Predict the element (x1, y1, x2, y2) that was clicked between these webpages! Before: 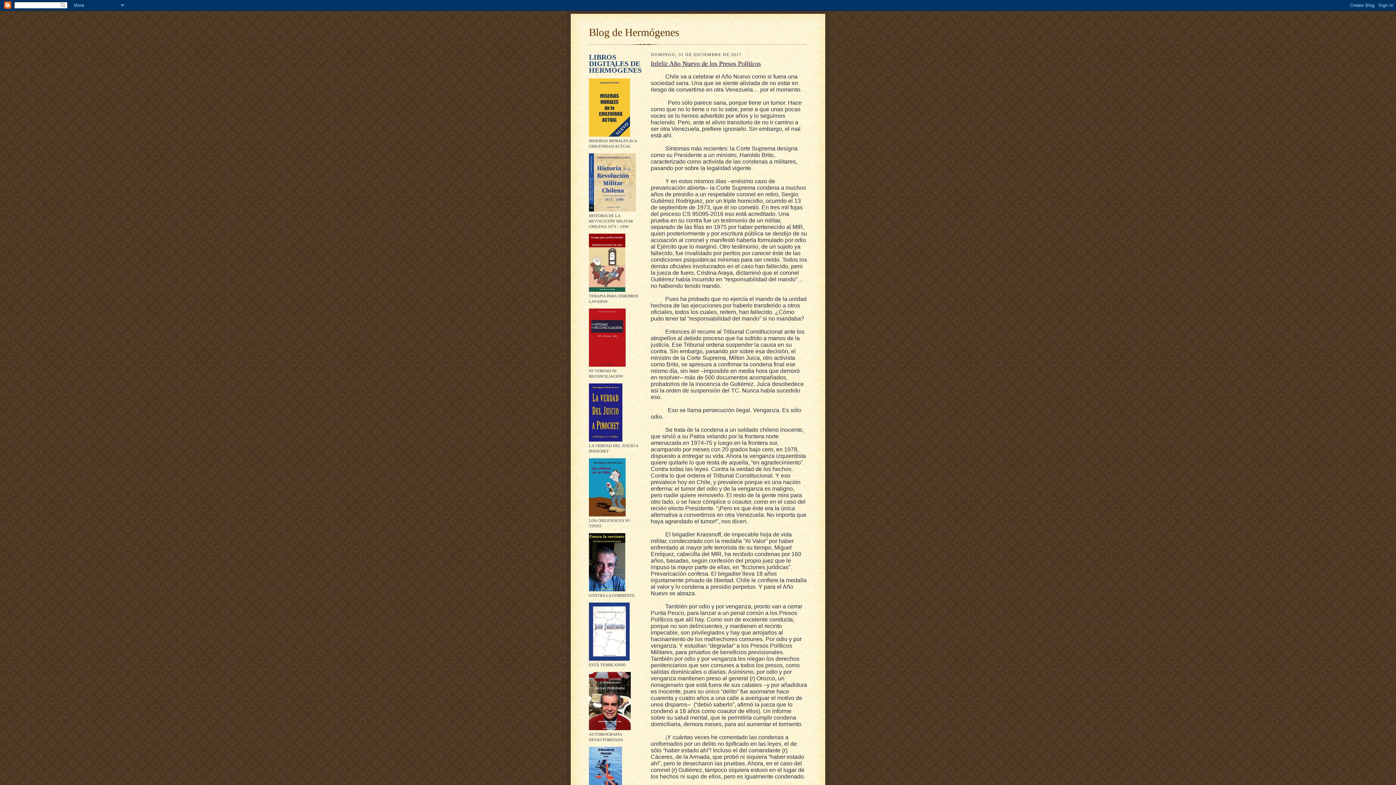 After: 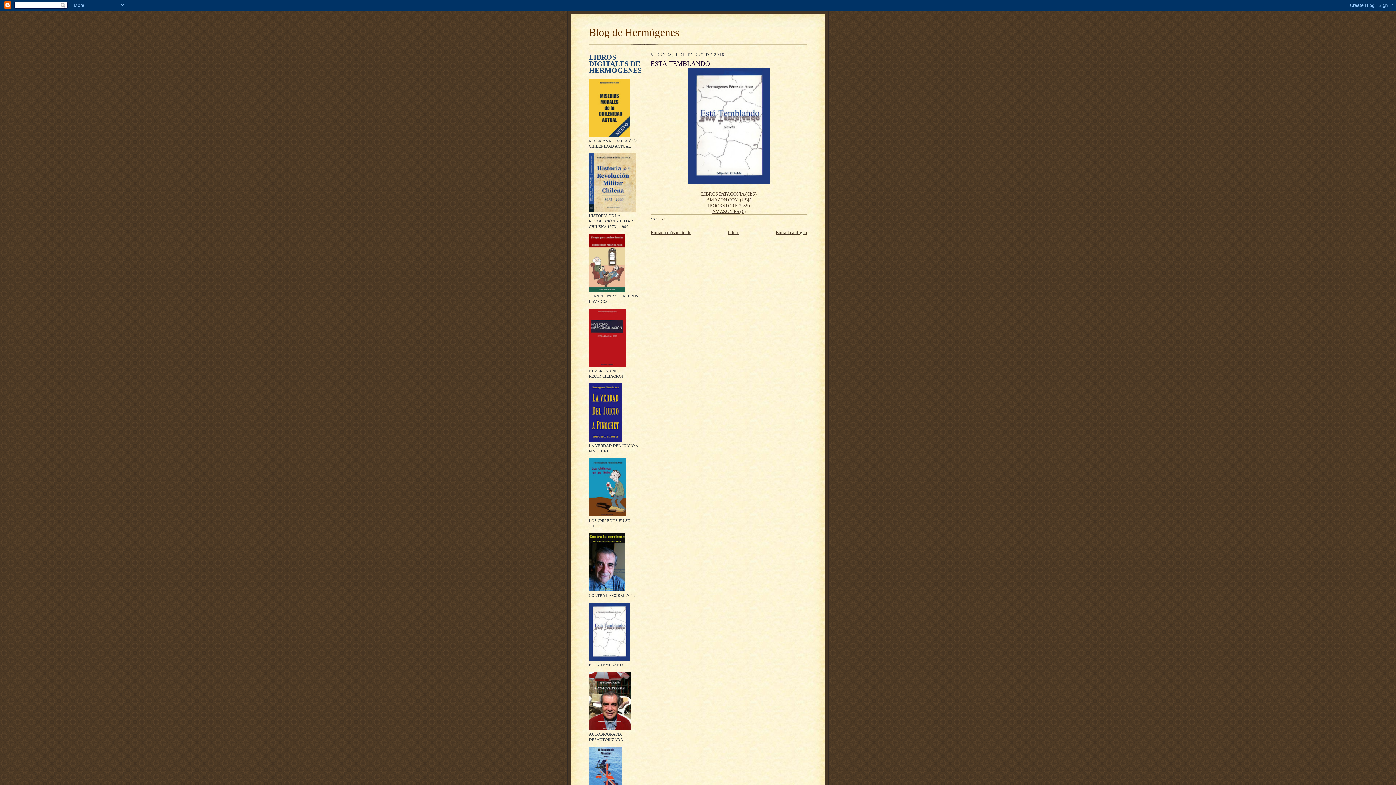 Action: bbox: (589, 657, 629, 661)